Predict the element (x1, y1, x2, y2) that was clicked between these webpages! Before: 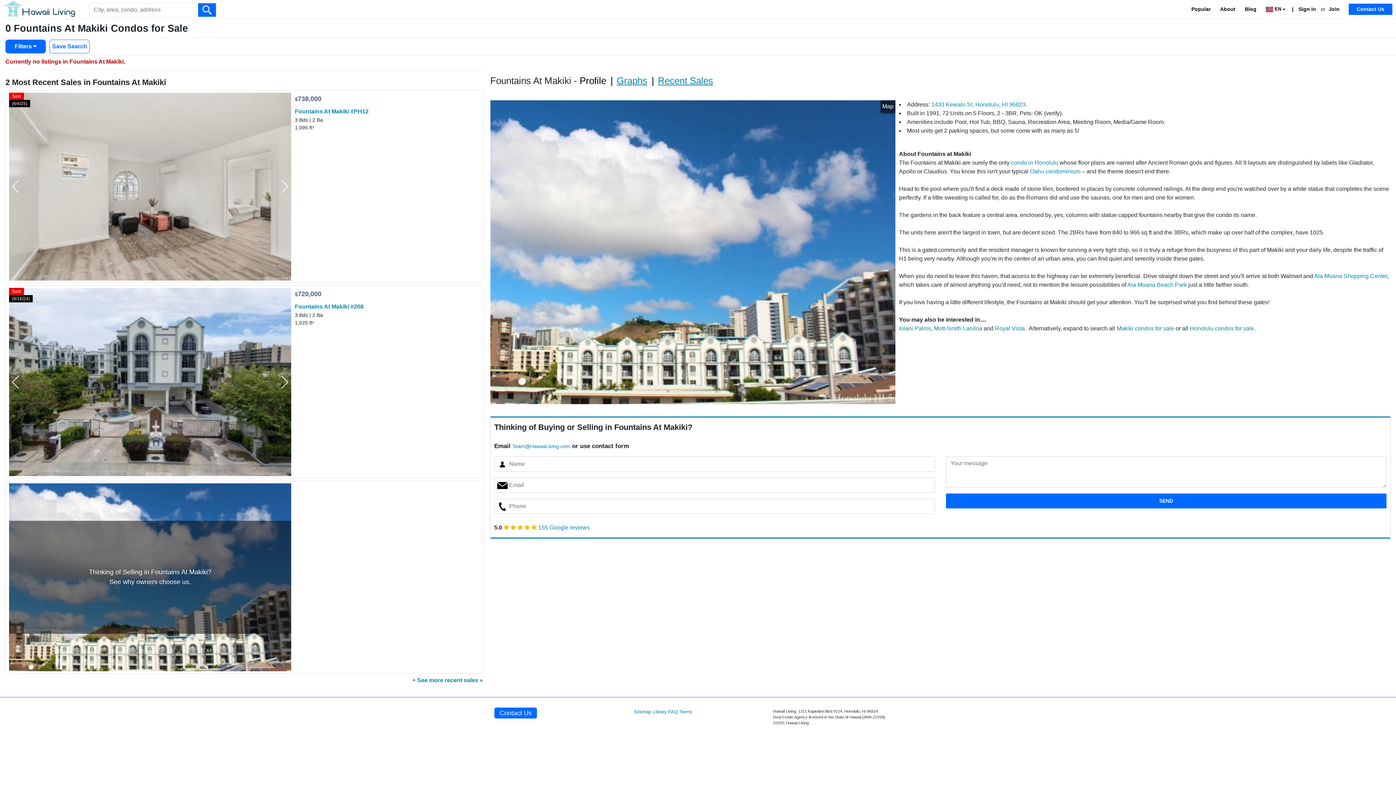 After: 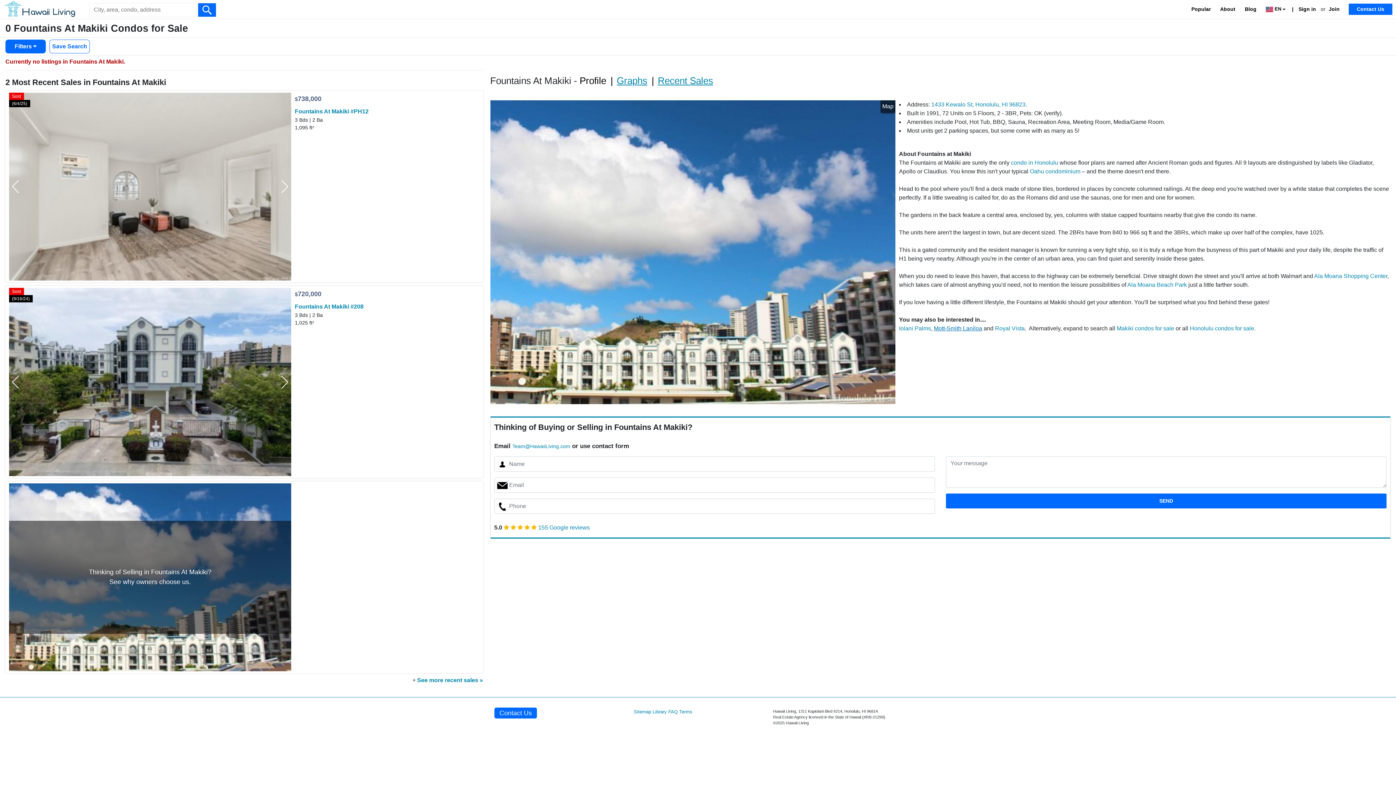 Action: label: Mott-Smith Laniloa bbox: (934, 325, 982, 331)